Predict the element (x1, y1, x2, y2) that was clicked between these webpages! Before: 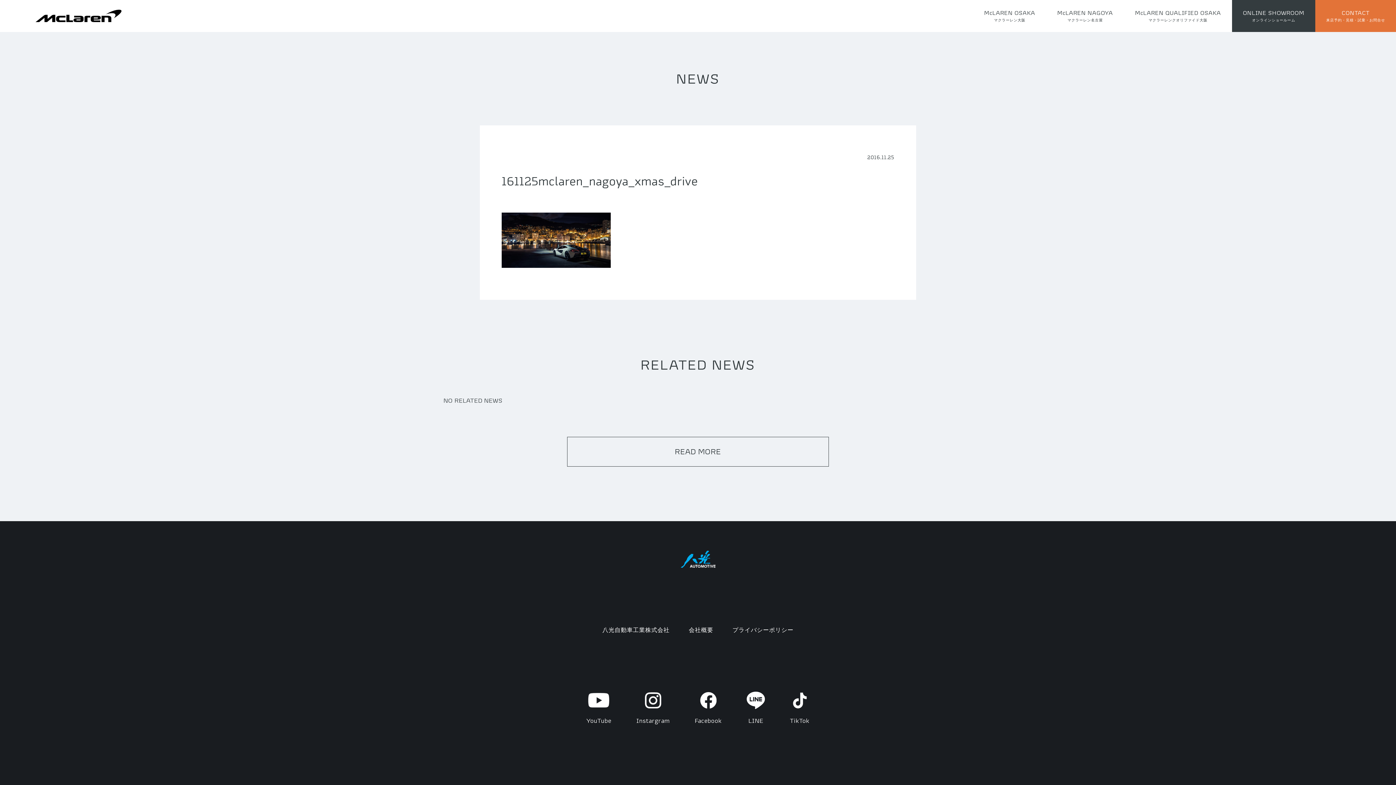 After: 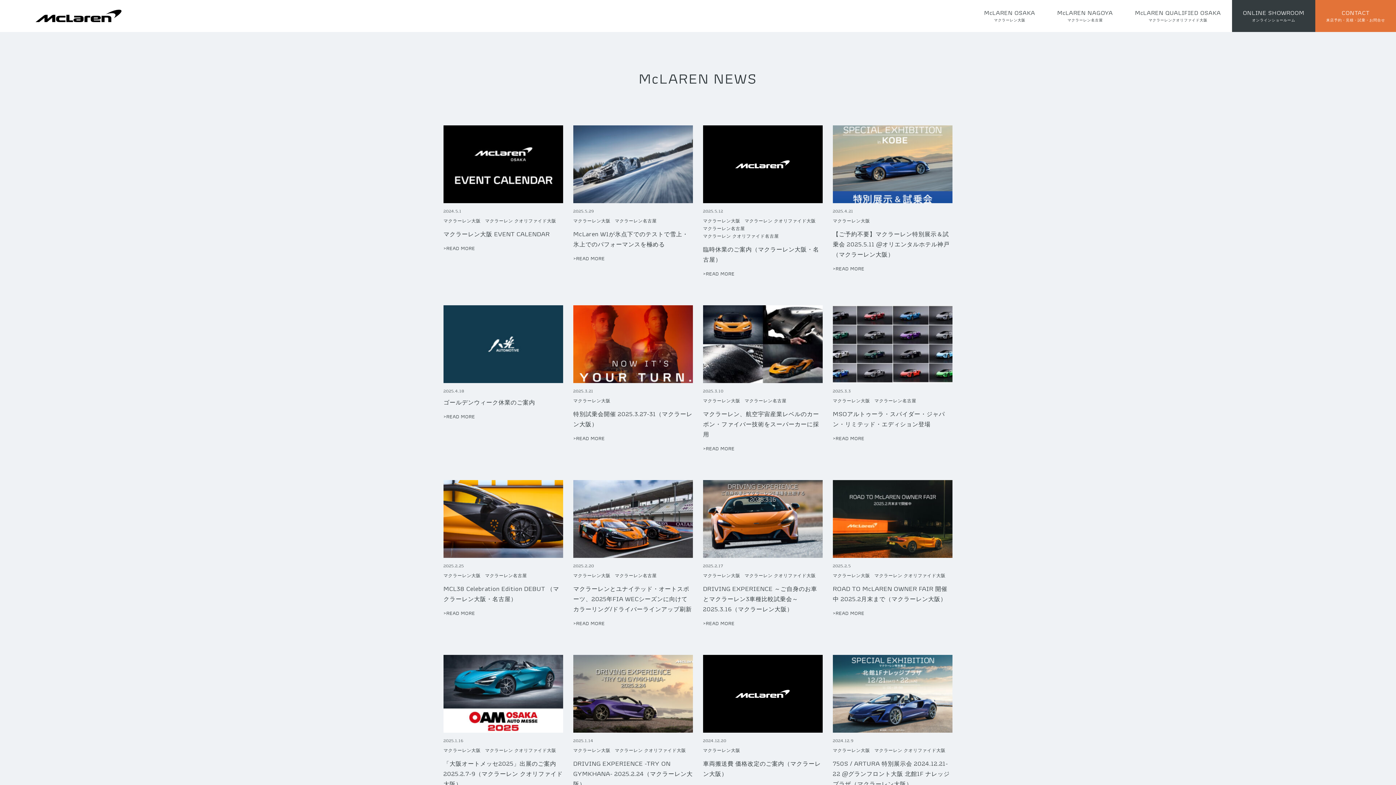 Action: bbox: (567, 437, 829, 466) label: READ MORE